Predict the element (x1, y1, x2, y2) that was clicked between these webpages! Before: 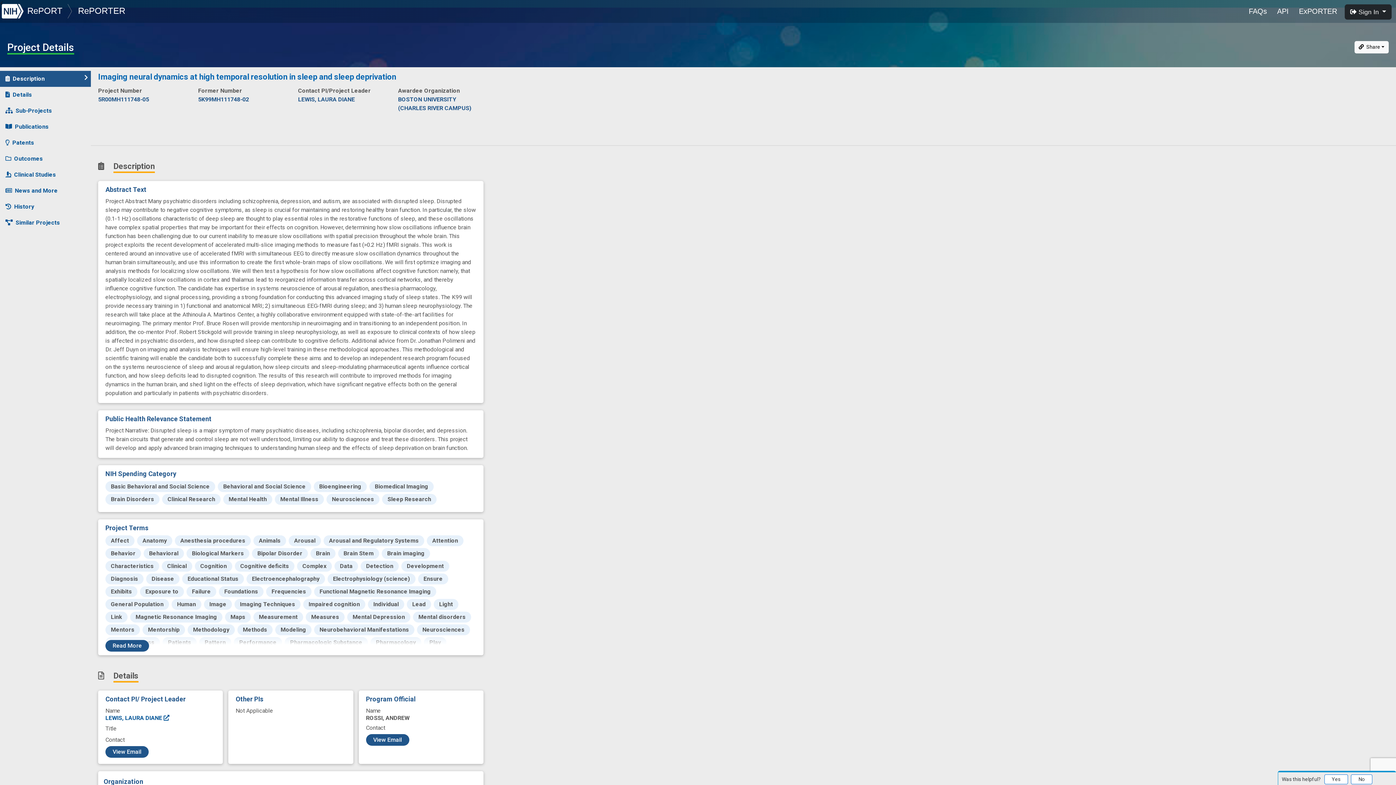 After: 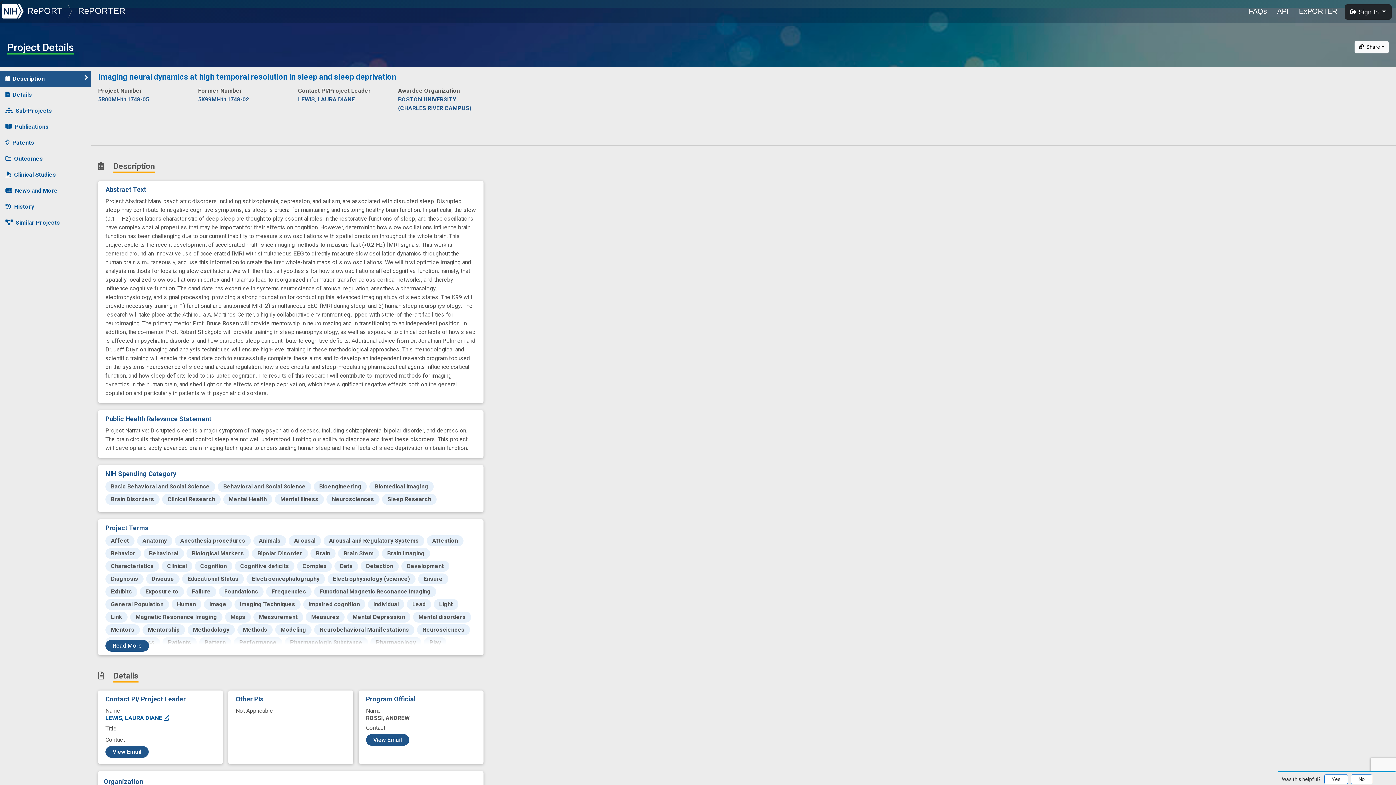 Action: label: NIH bbox: (1, 5, 25, 15)